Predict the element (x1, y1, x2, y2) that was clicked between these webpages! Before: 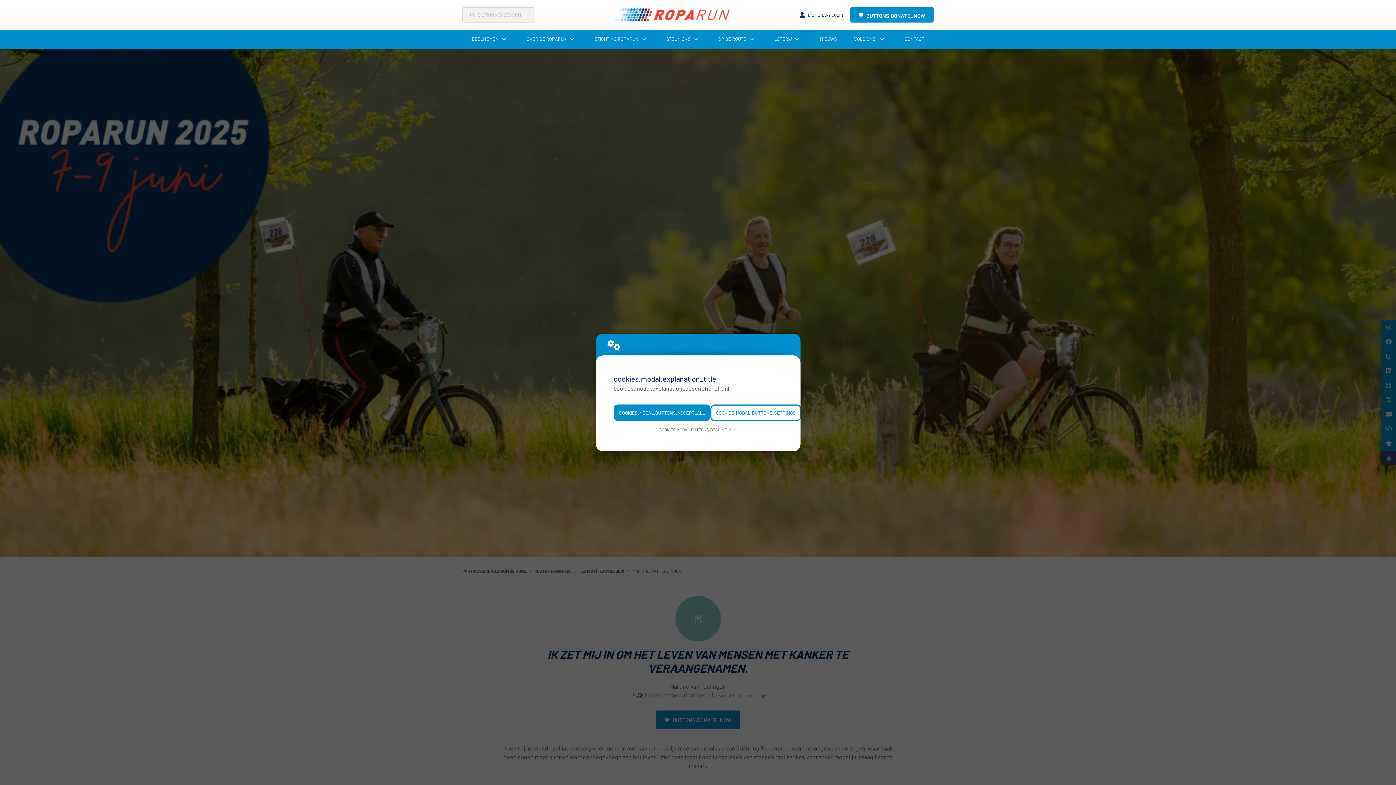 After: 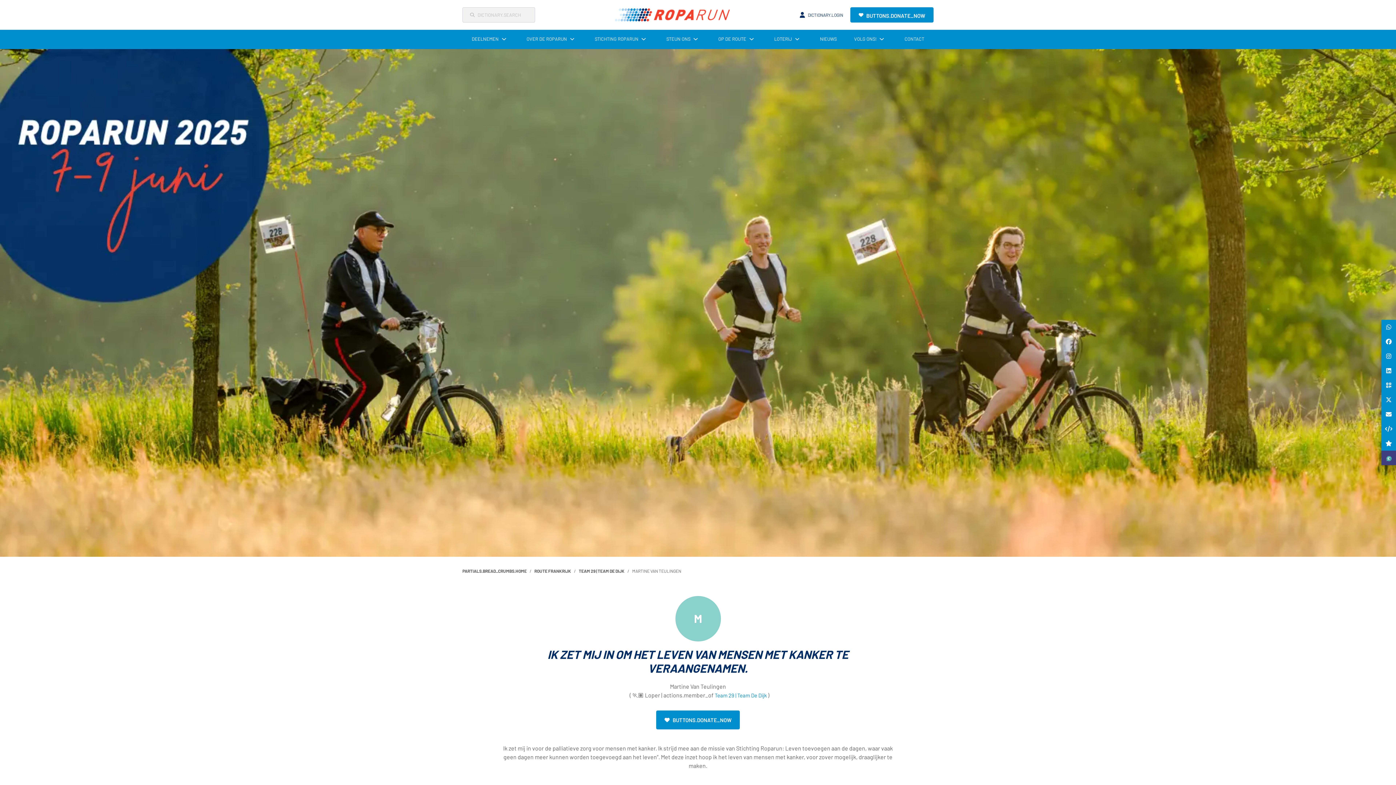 Action: label: COOKIES.MODAL.BUTTONS.ACCEPT_ALL bbox: (613, 404, 710, 421)